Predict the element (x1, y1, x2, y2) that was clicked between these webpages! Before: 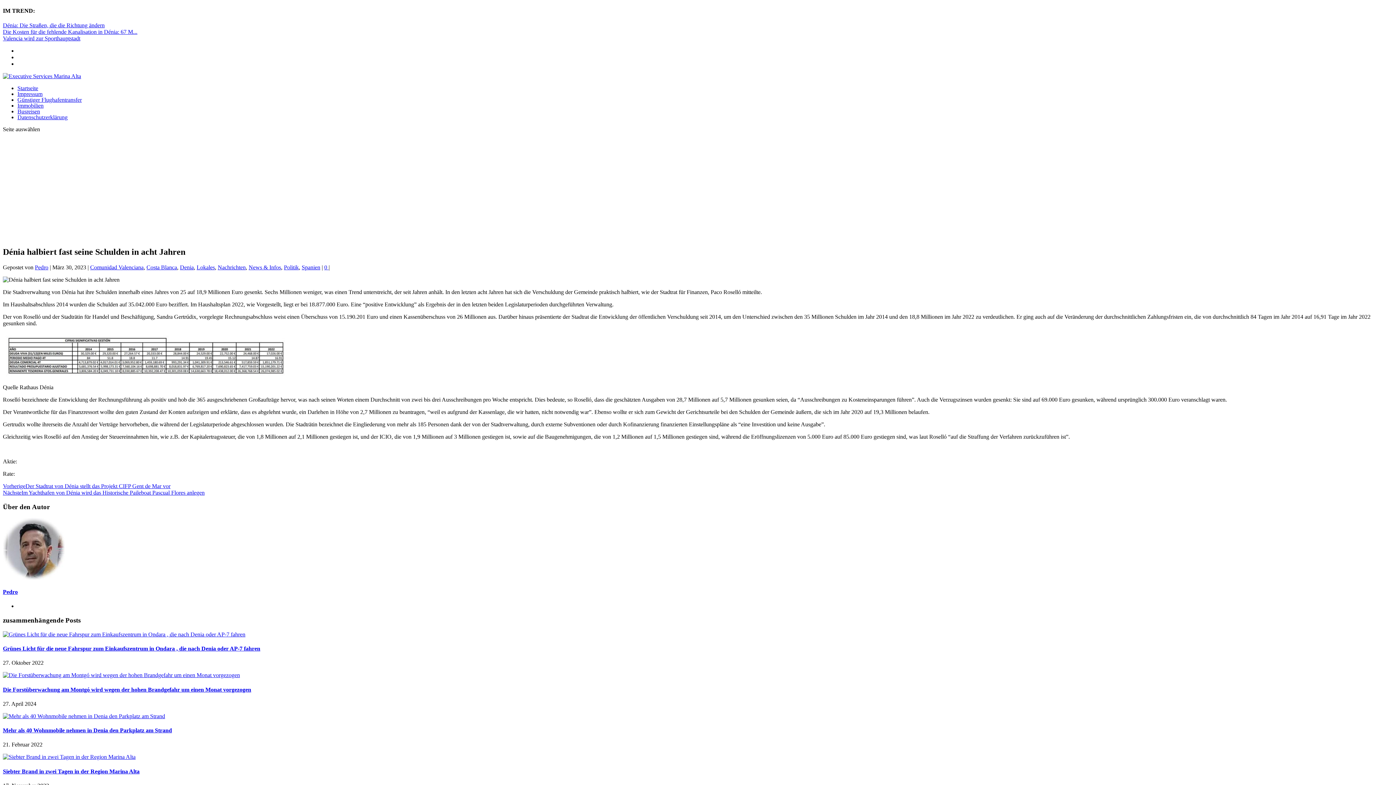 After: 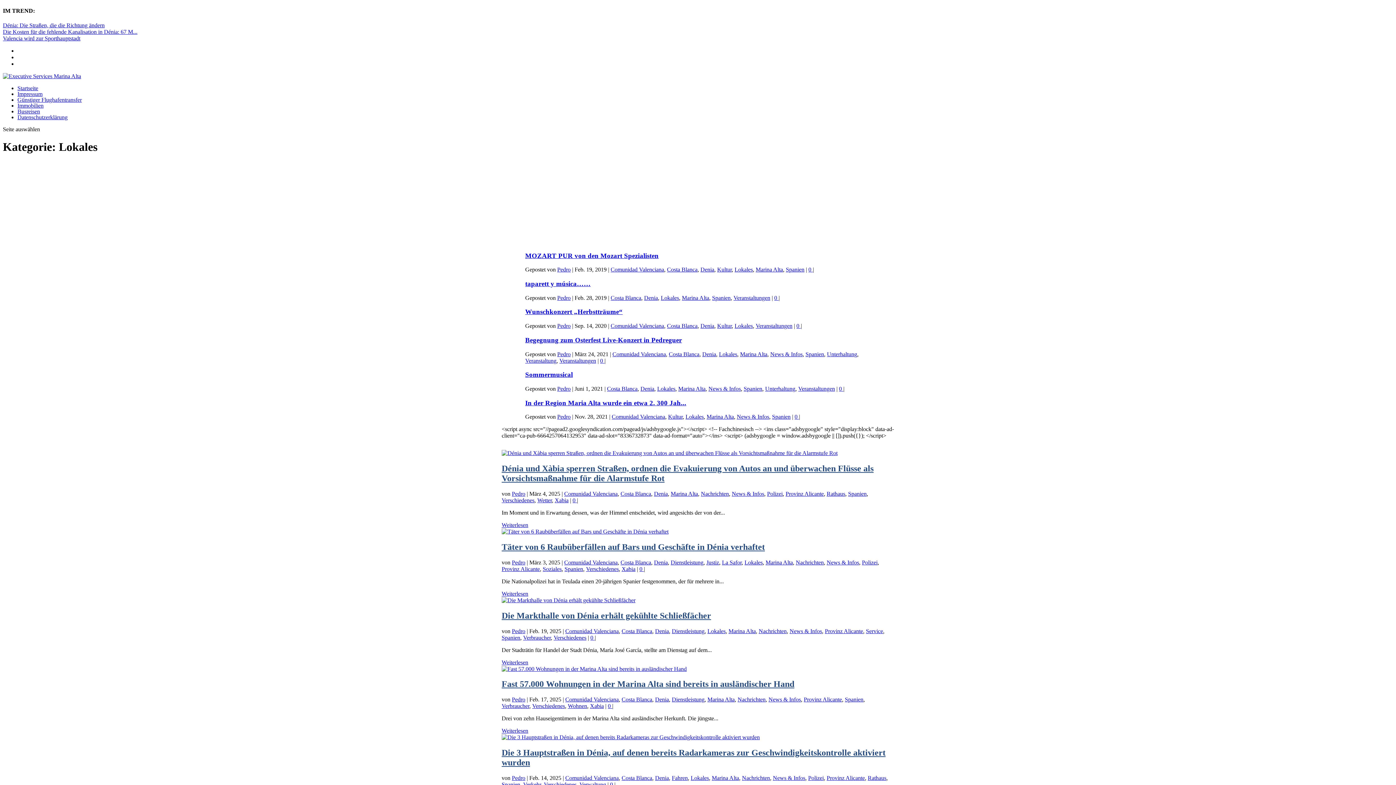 Action: bbox: (196, 264, 214, 270) label: Lokales